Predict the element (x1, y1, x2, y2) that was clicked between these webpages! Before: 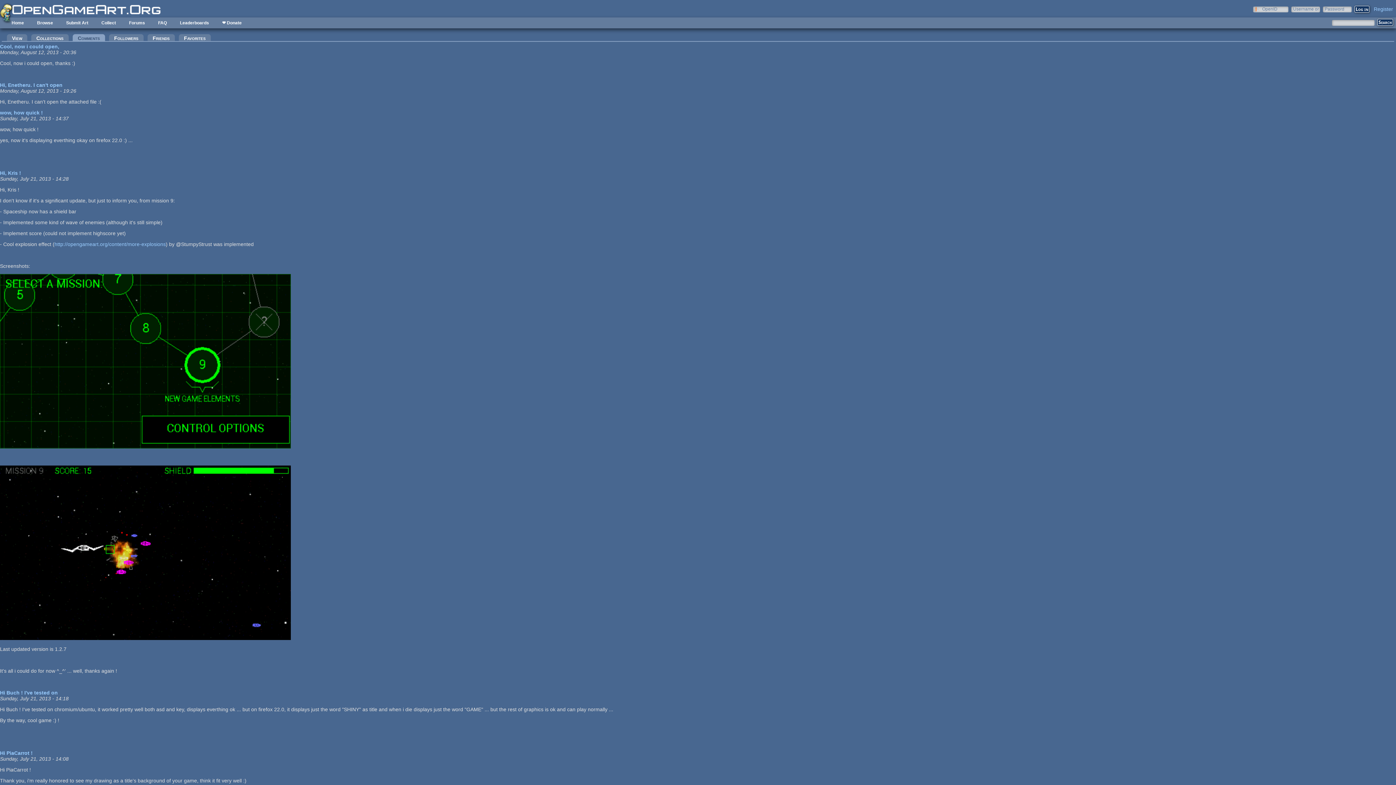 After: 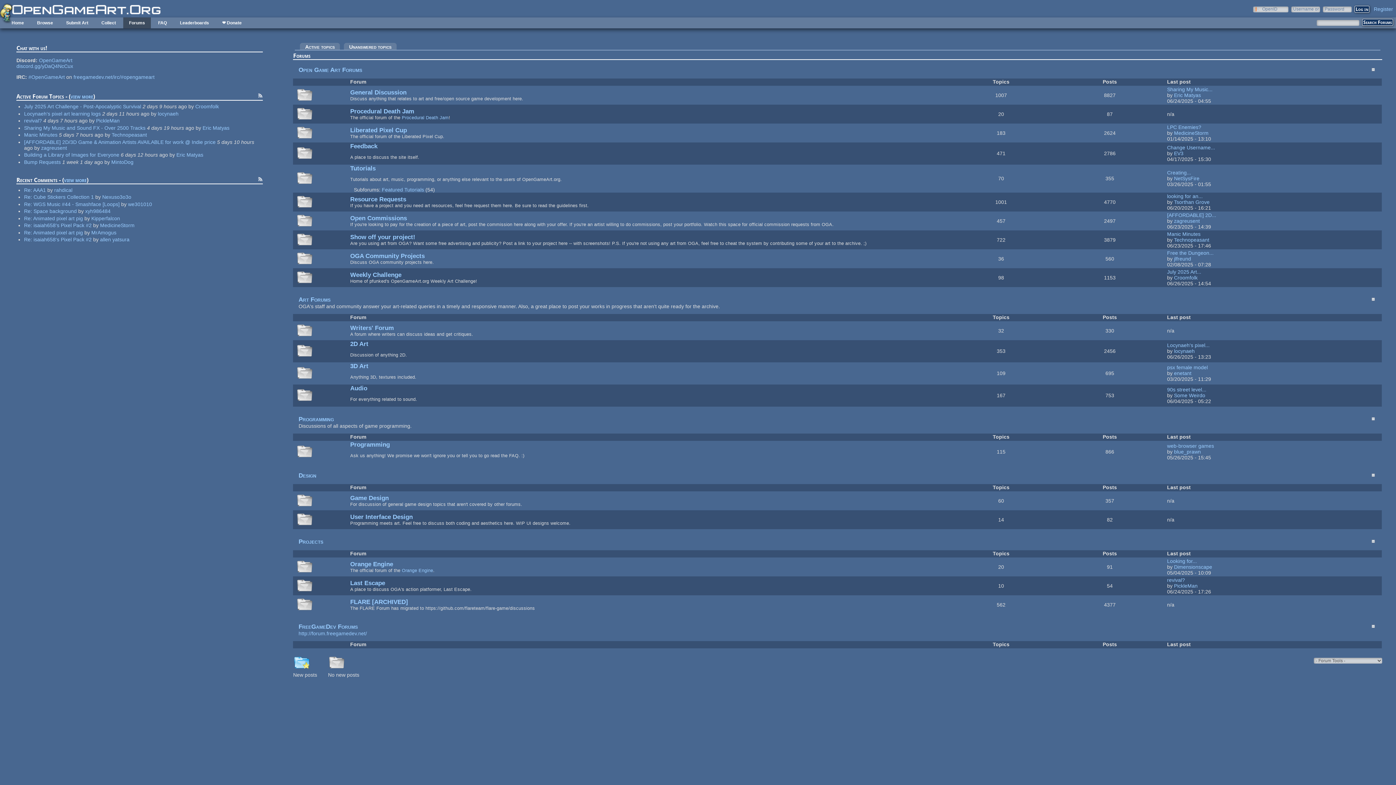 Action: label: Forums bbox: (123, 17, 150, 28)